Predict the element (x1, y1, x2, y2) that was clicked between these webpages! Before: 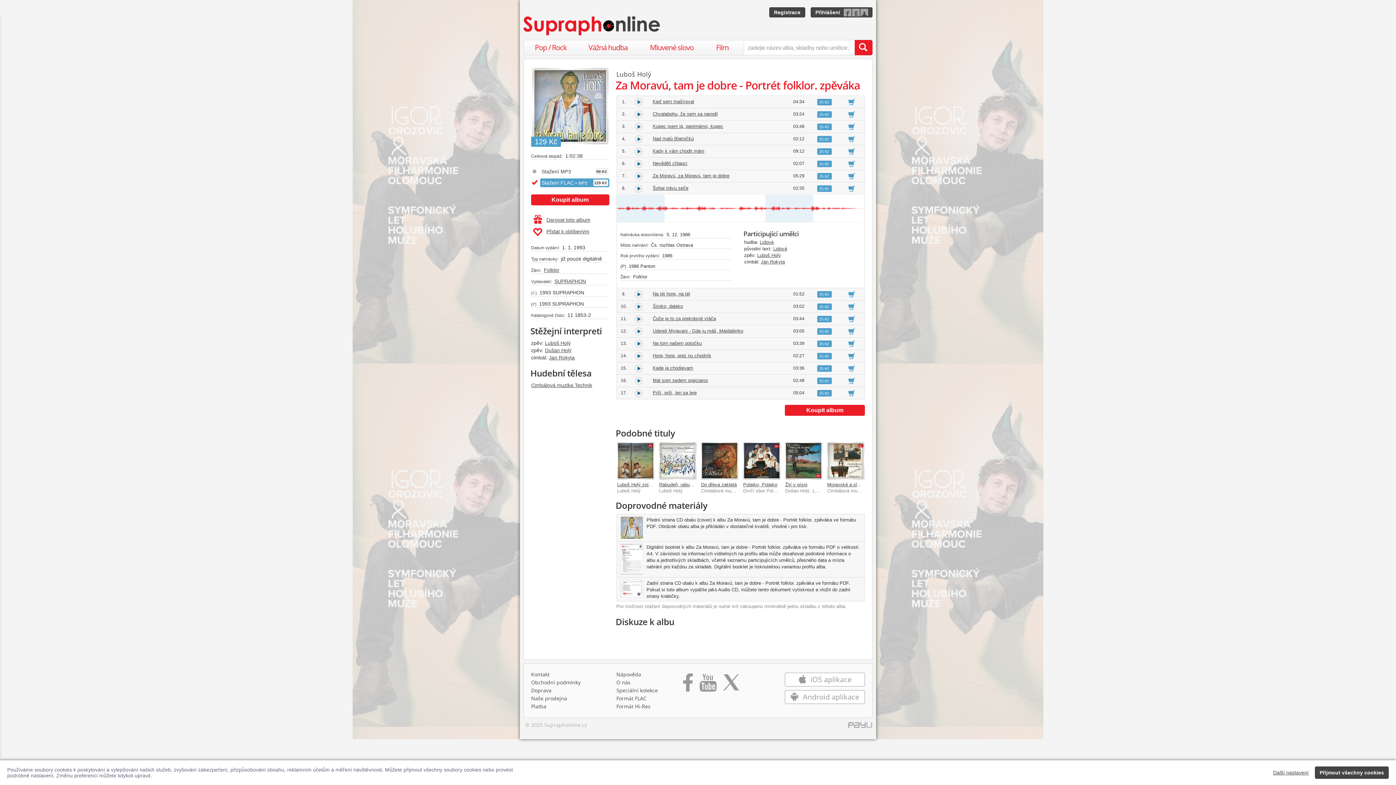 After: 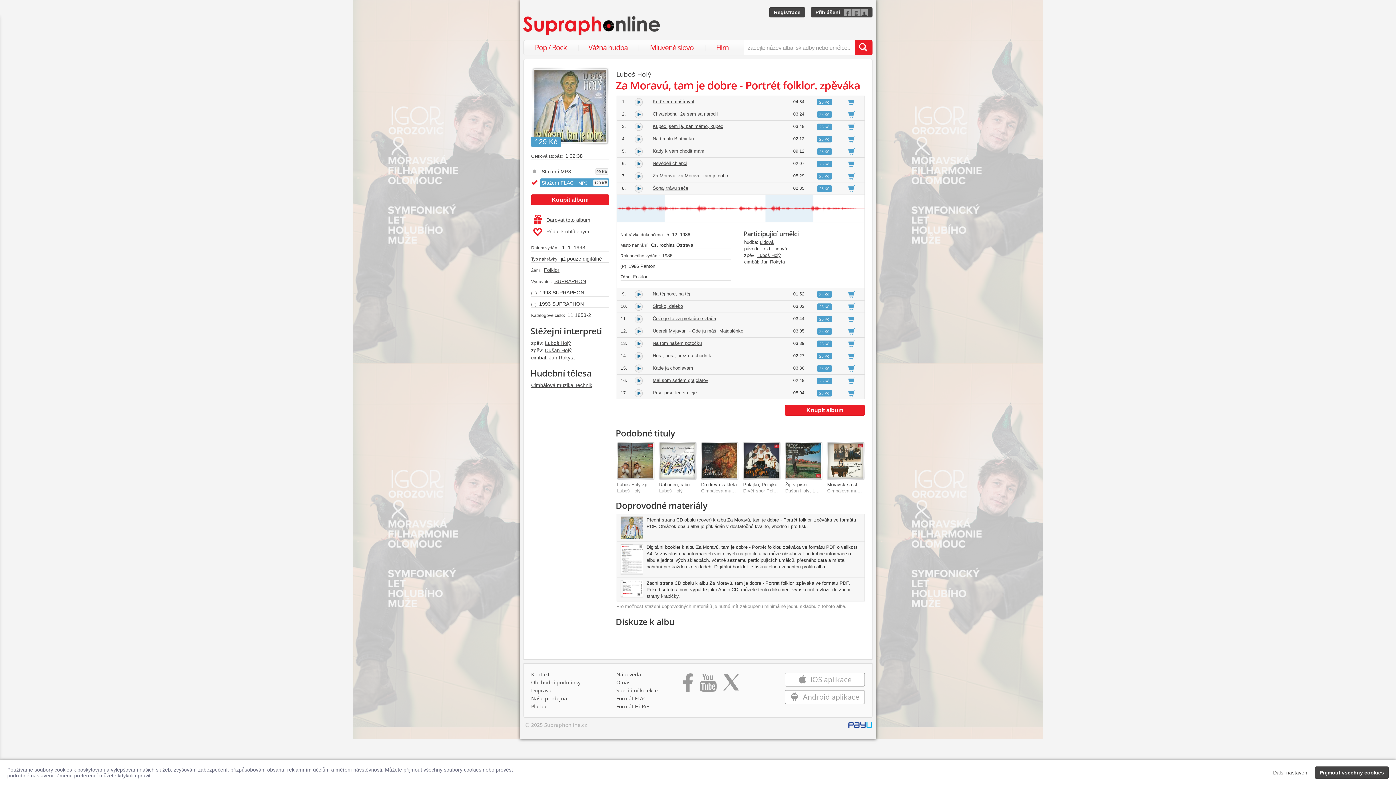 Action: bbox: (848, 722, 872, 732)